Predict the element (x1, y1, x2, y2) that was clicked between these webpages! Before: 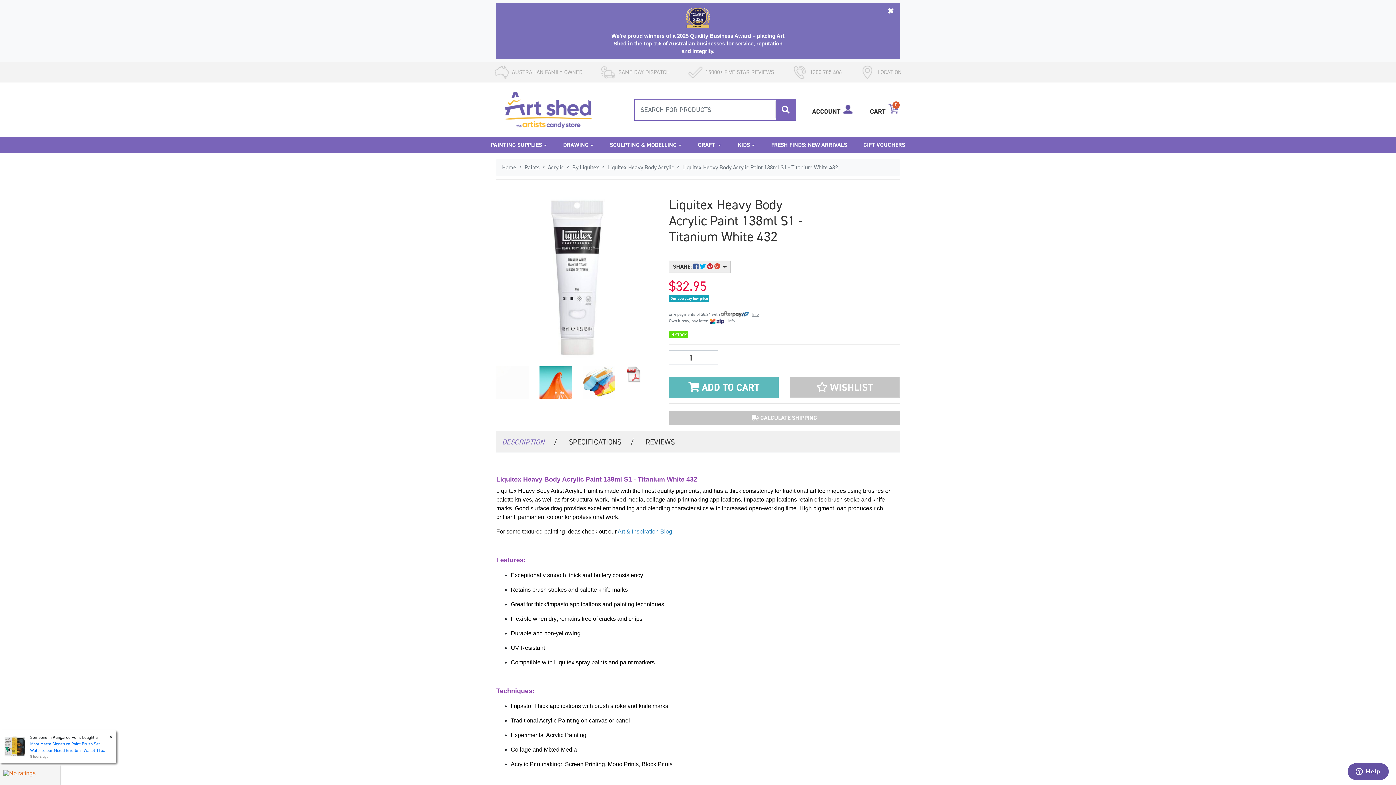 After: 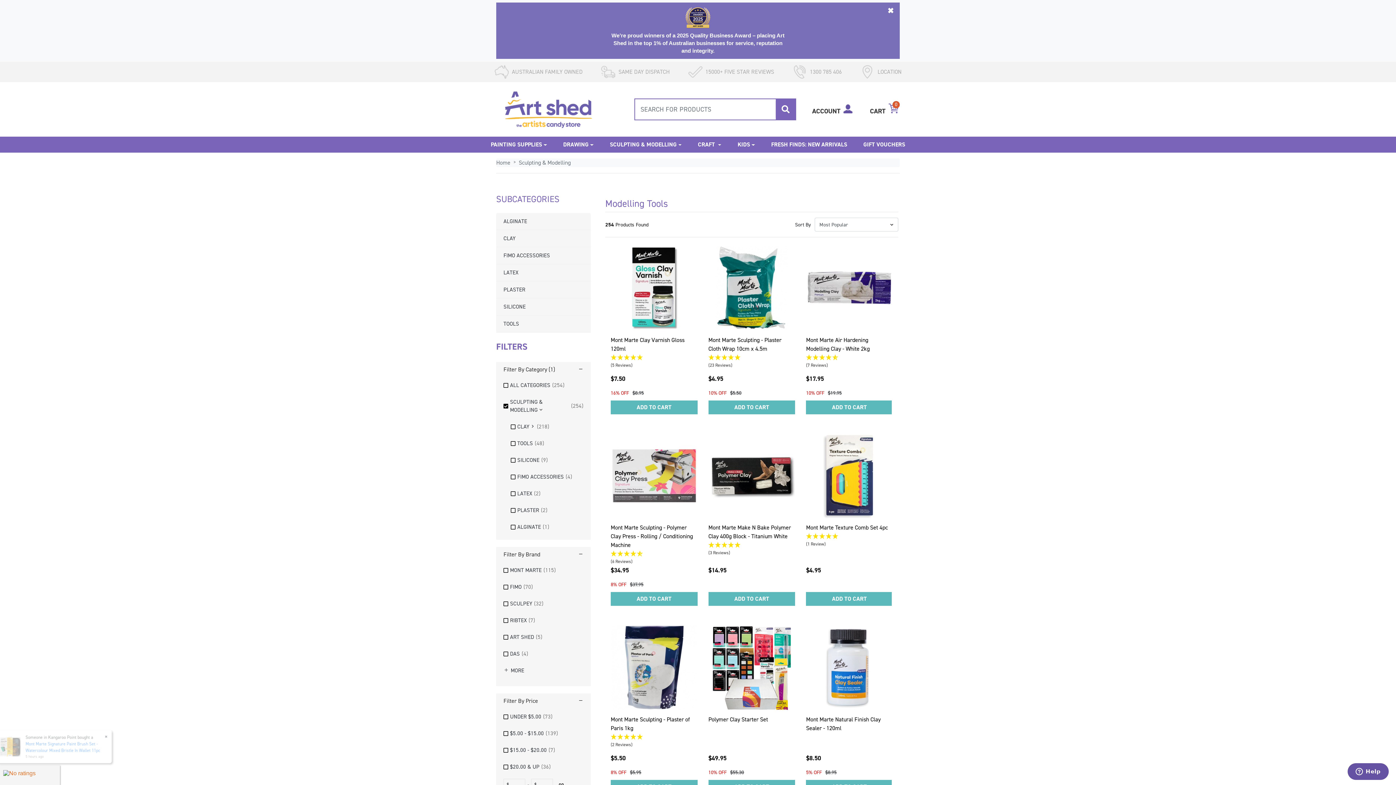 Action: label: SCULPTING & MODELLING bbox: (610, 140, 681, 149)